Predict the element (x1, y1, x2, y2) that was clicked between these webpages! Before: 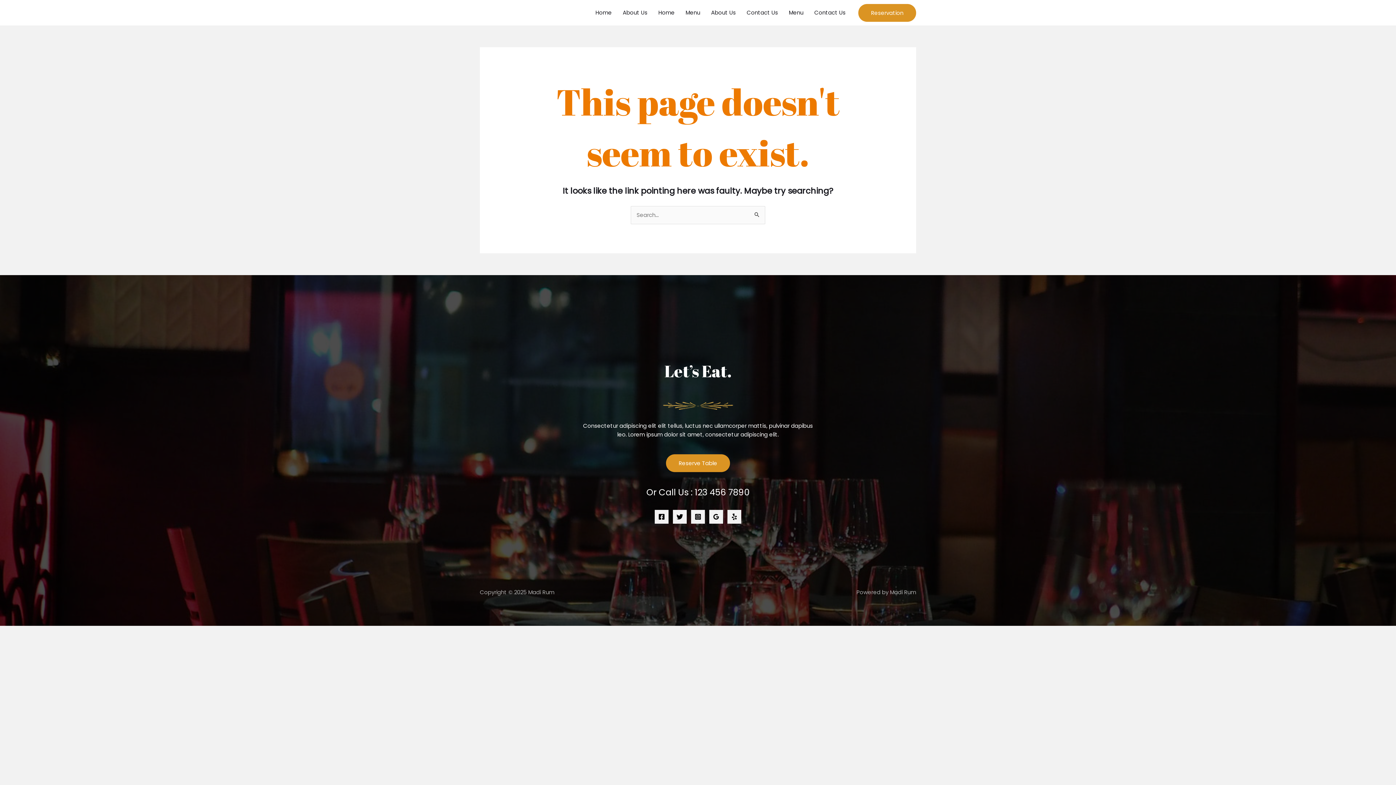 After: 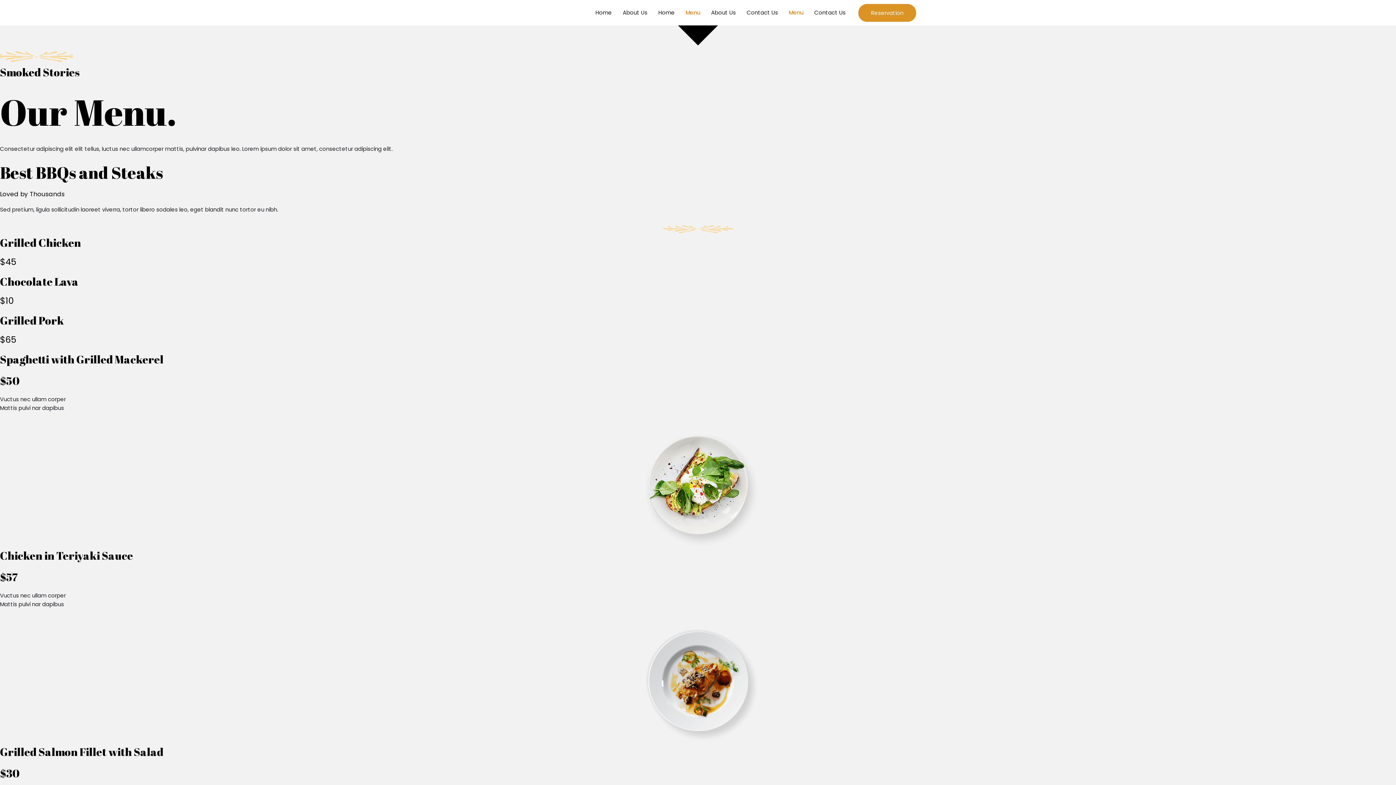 Action: bbox: (680, 0, 705, 25) label: Menu